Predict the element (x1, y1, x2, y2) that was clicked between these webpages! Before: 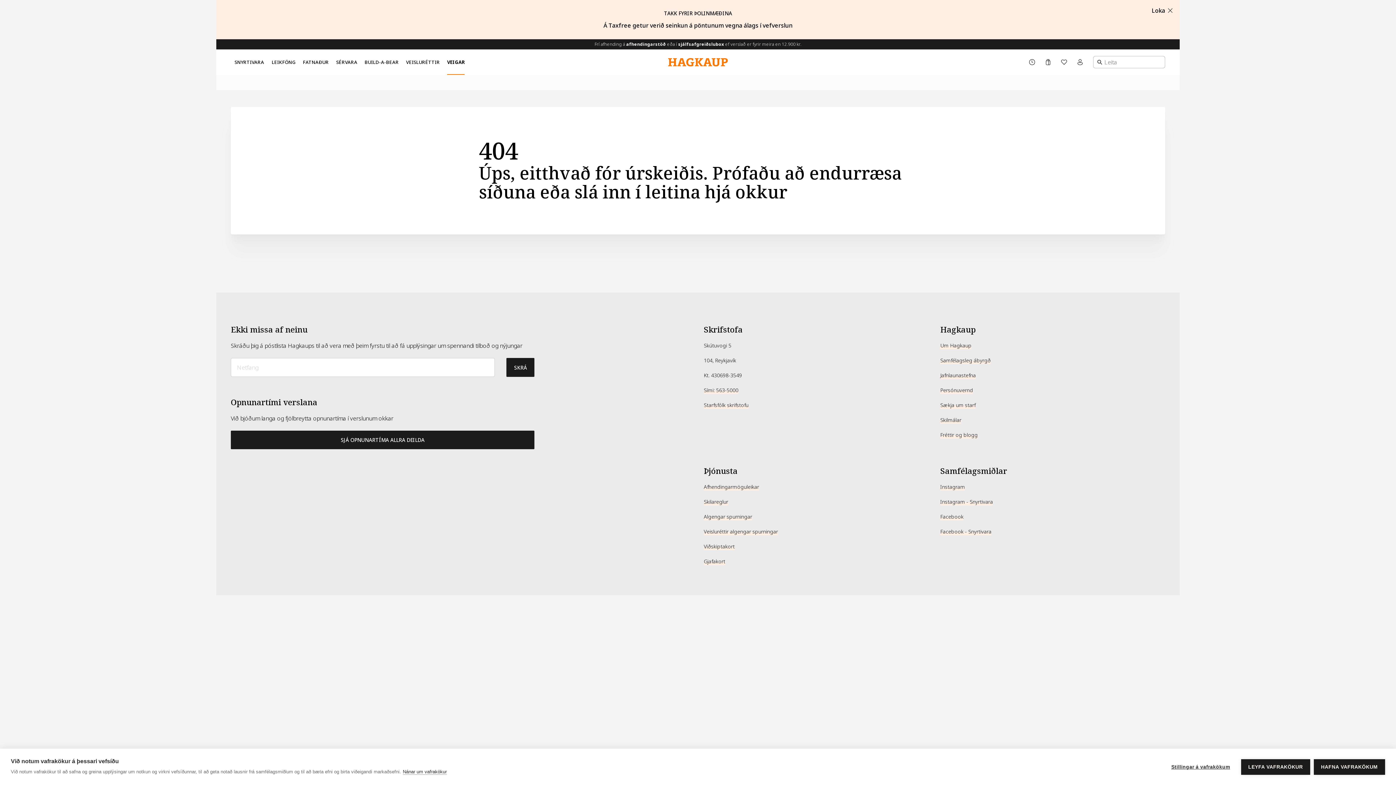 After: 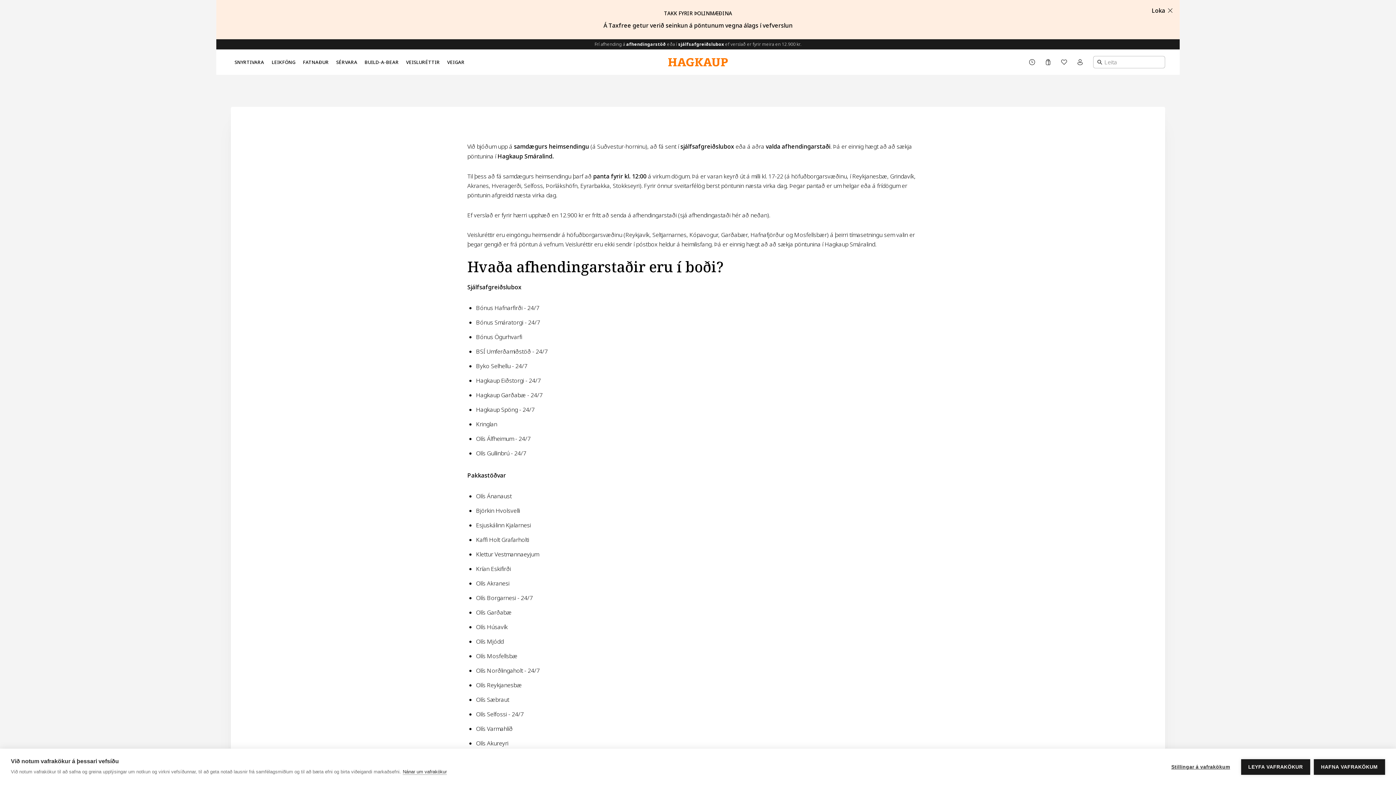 Action: bbox: (703, 483, 759, 490) label: Afhendingarmöguleikar